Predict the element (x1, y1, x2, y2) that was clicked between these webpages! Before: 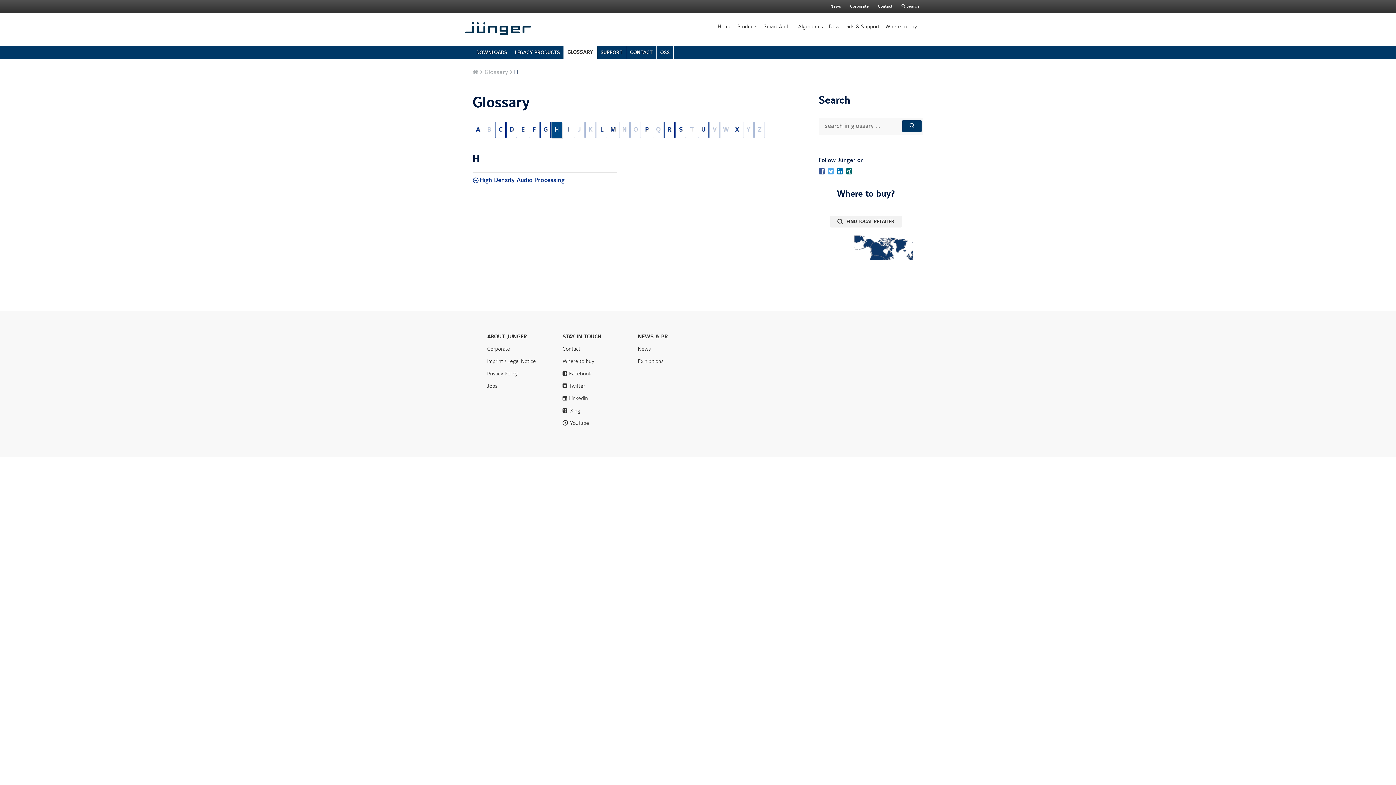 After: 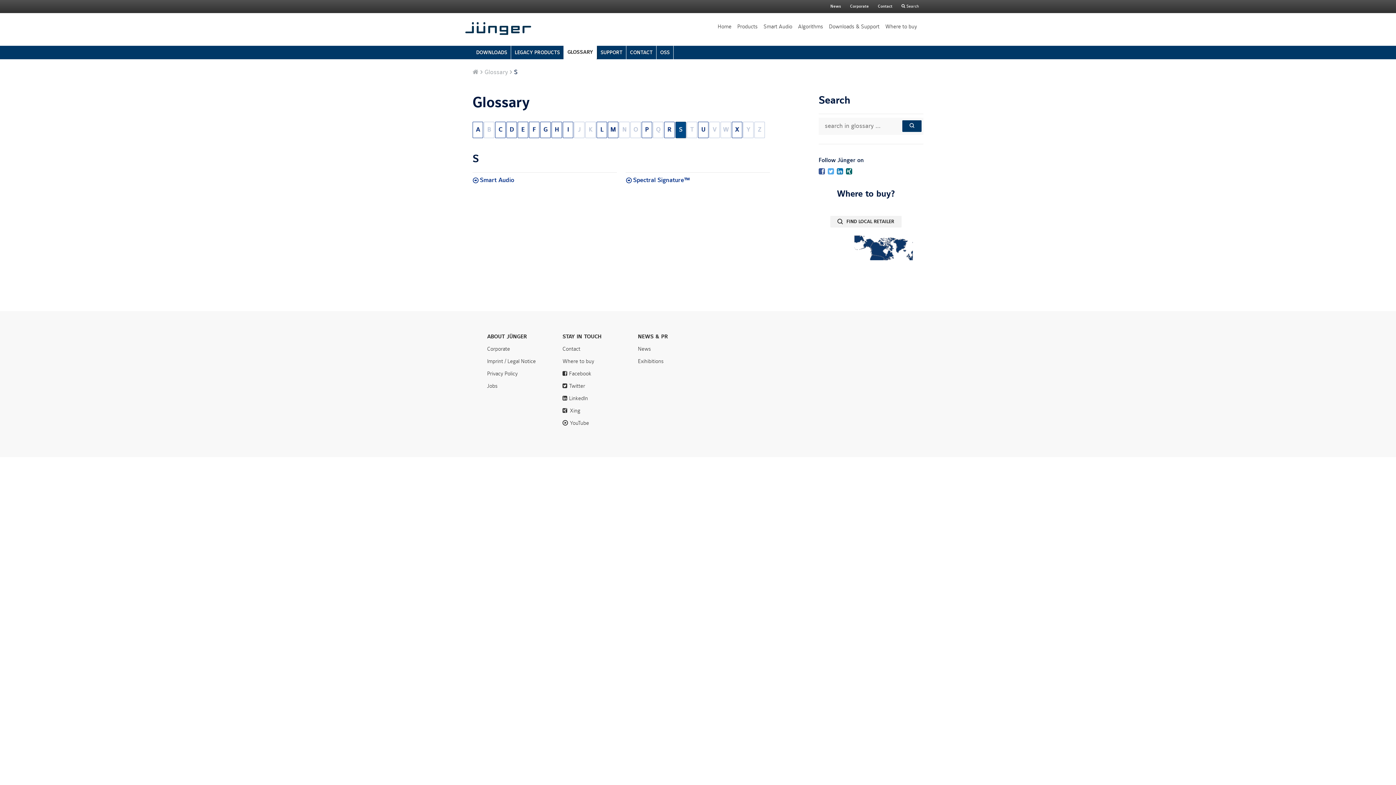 Action: bbox: (675, 121, 686, 138) label: S